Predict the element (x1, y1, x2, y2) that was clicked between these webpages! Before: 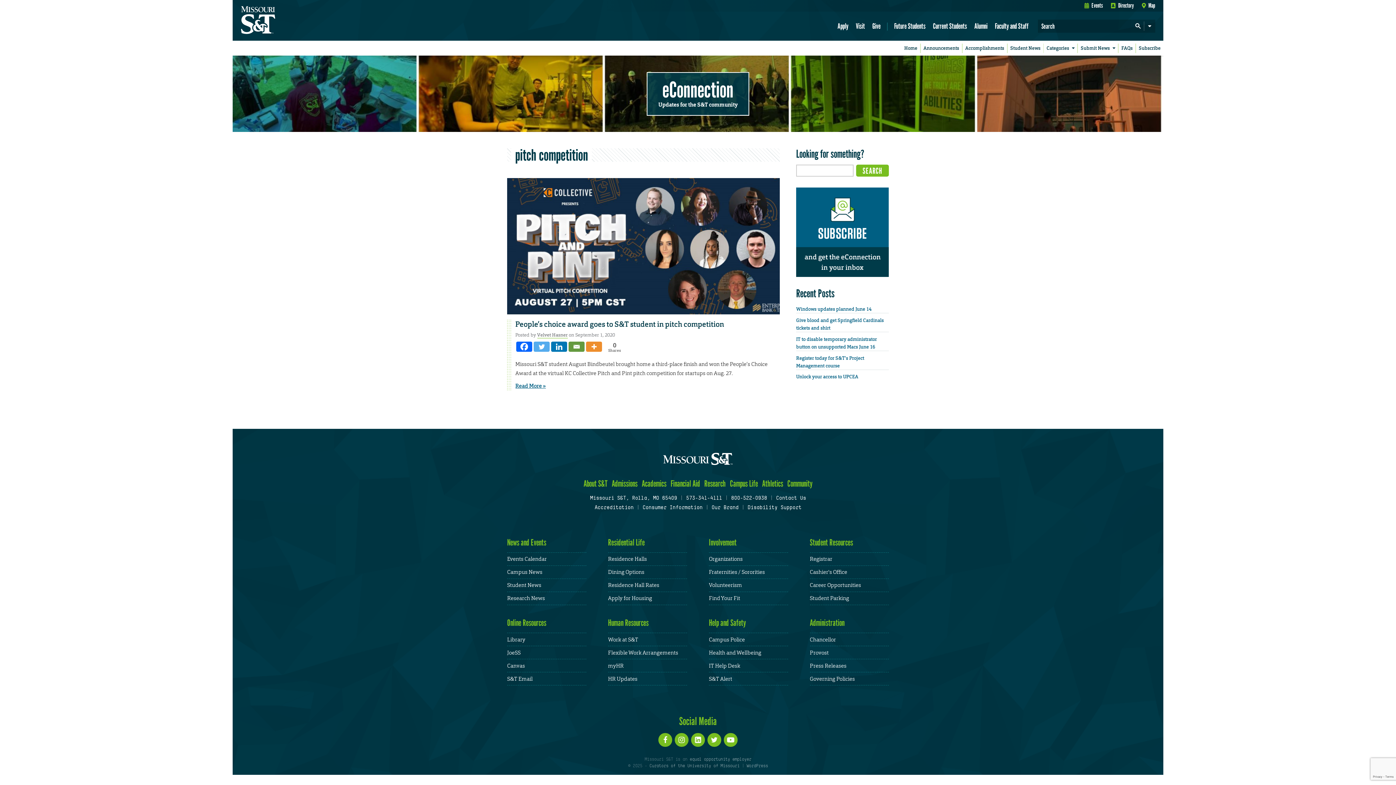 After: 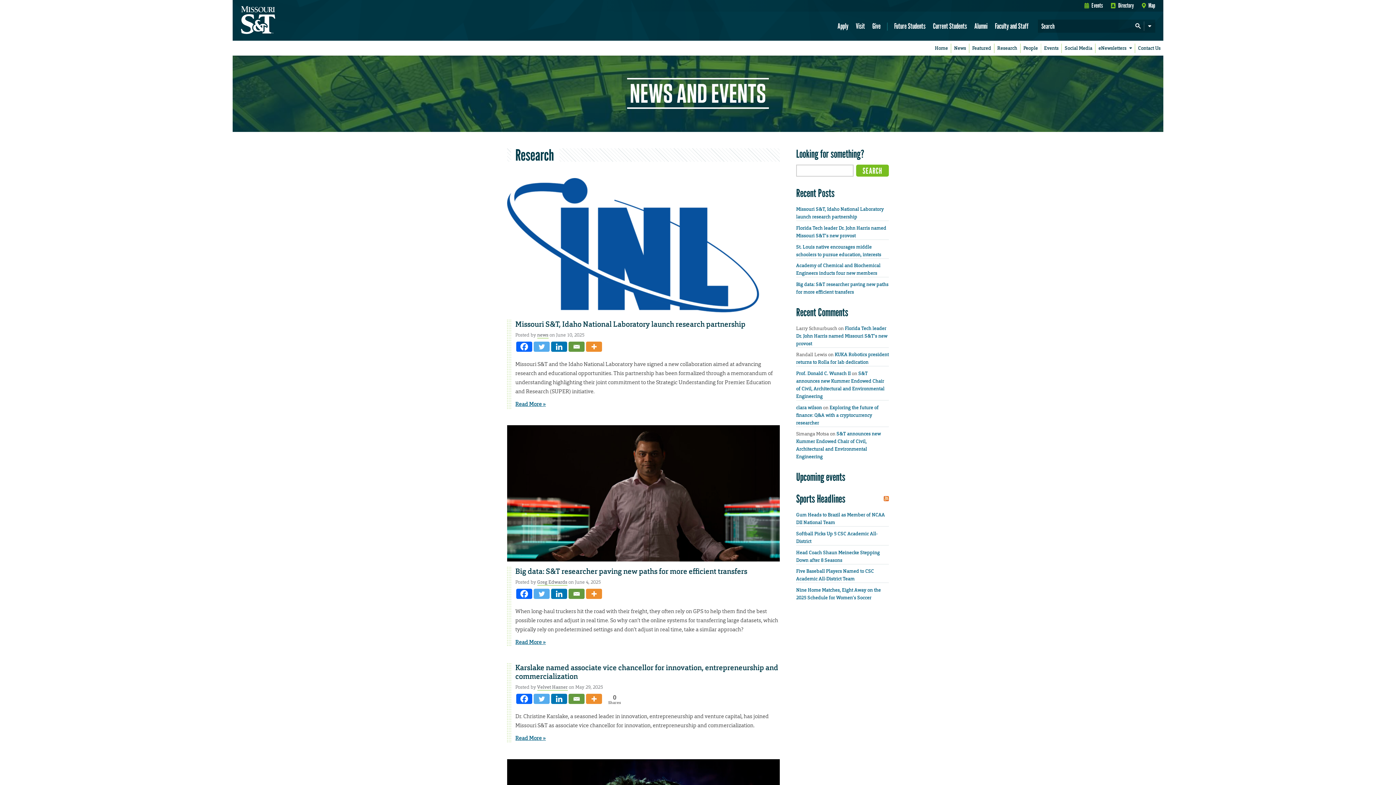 Action: bbox: (507, 594, 545, 601) label: Research News